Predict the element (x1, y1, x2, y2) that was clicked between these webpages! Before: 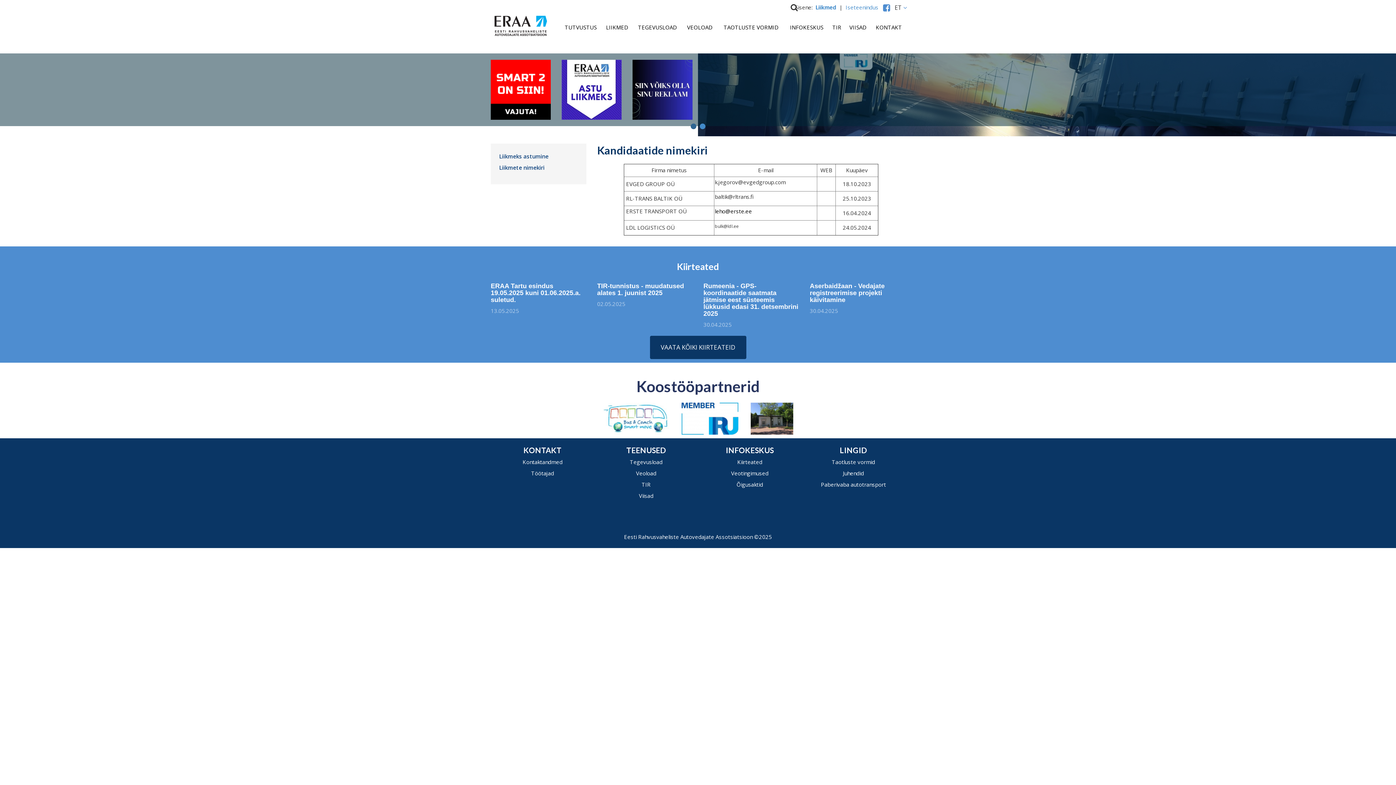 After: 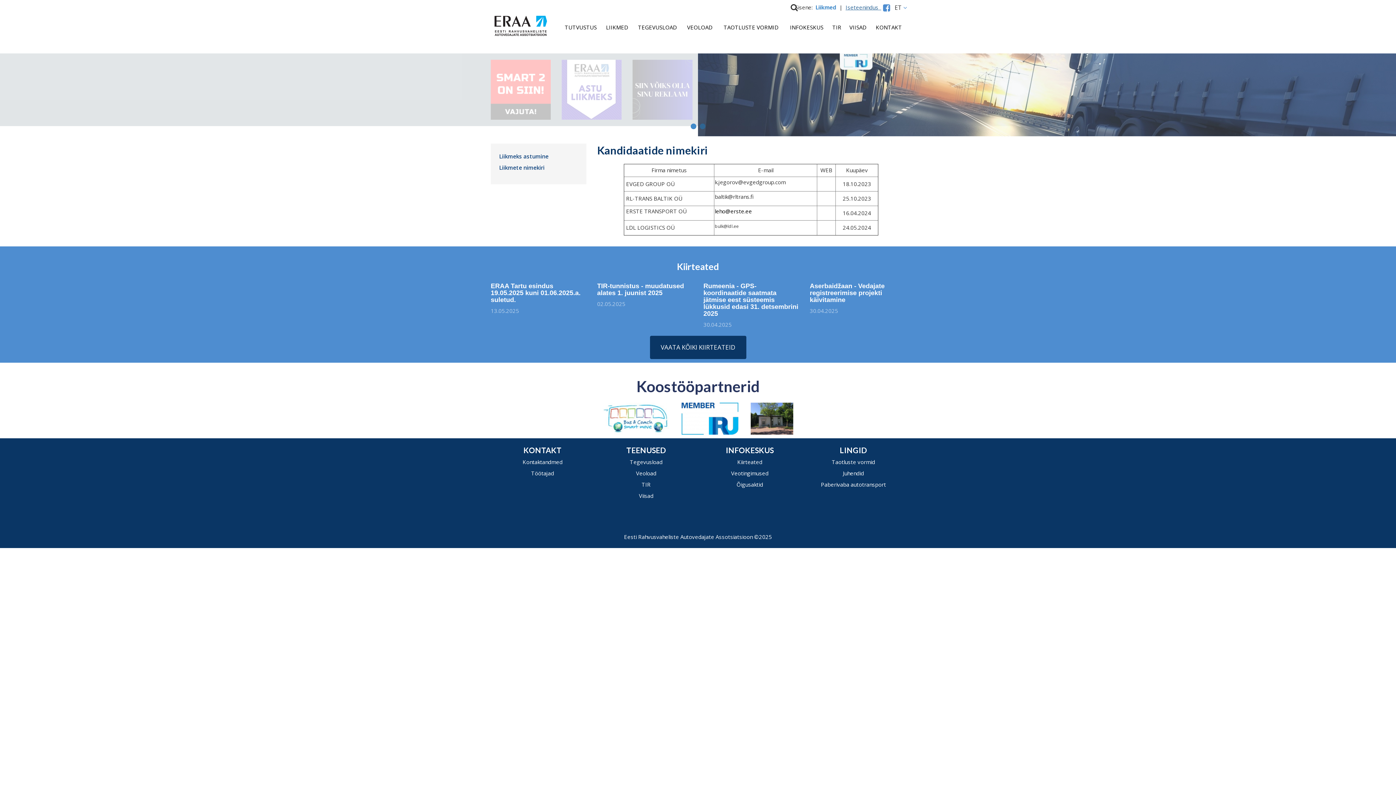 Action: label: Iseteenindus   bbox: (845, 3, 881, 10)